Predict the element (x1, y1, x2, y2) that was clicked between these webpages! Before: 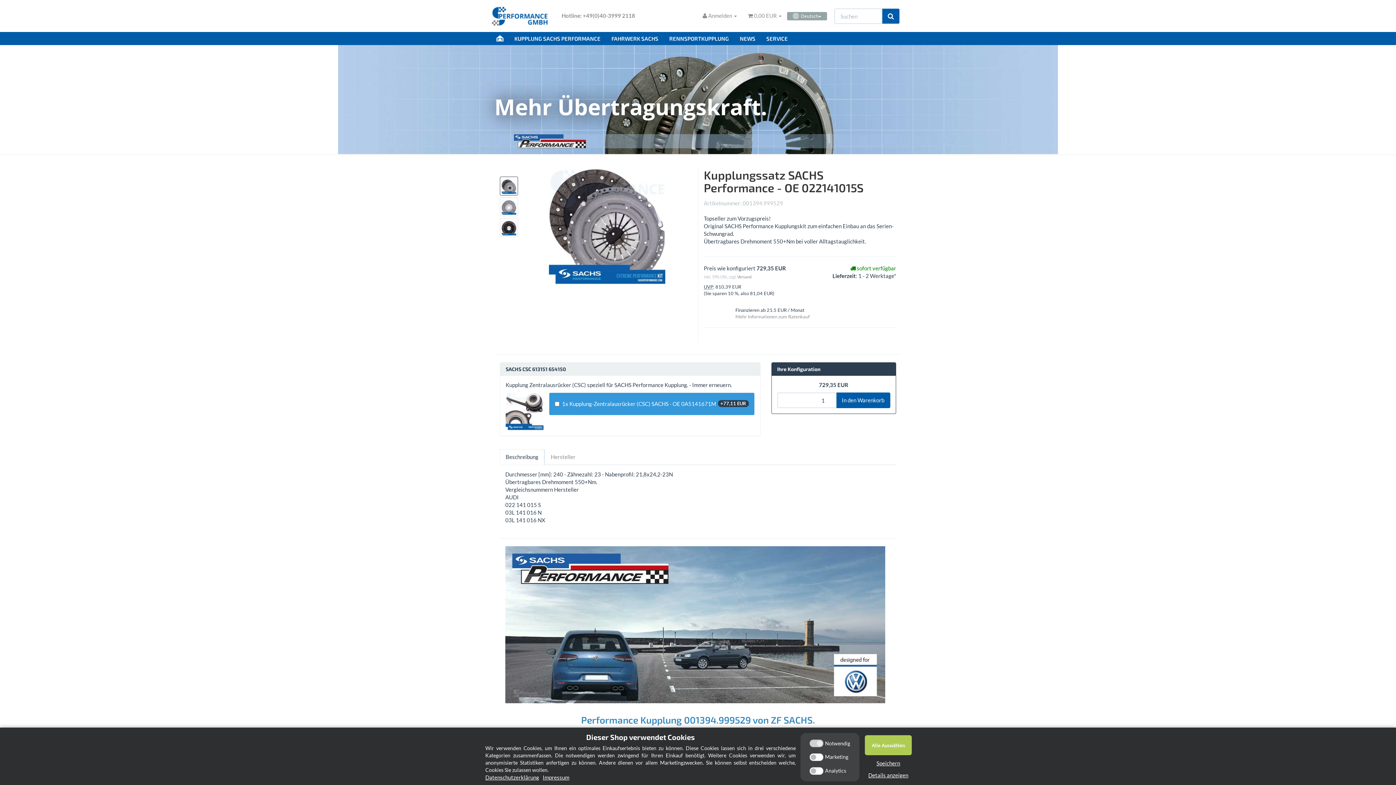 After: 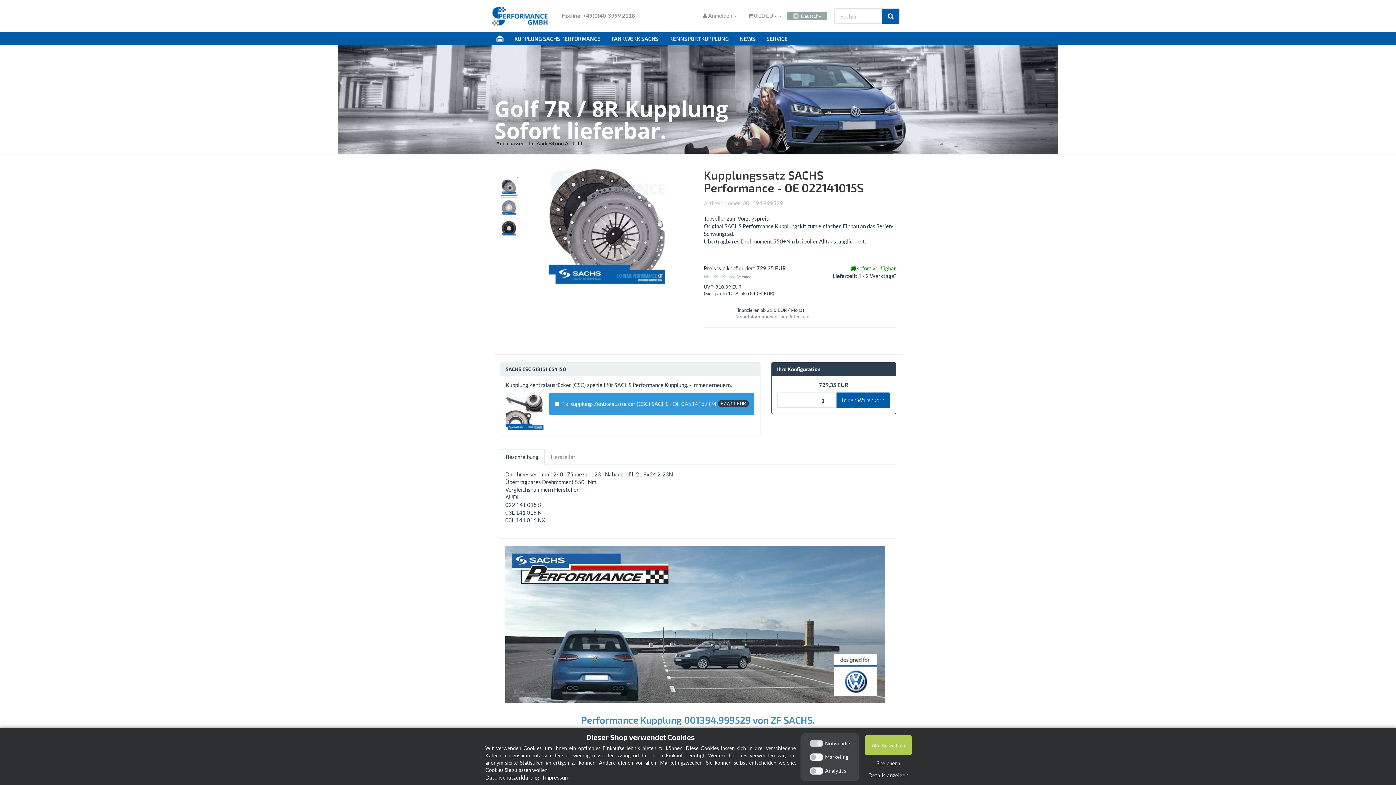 Action: bbox: (735, 313, 809, 319) label: Mehr Informationen zum Ratenkauf